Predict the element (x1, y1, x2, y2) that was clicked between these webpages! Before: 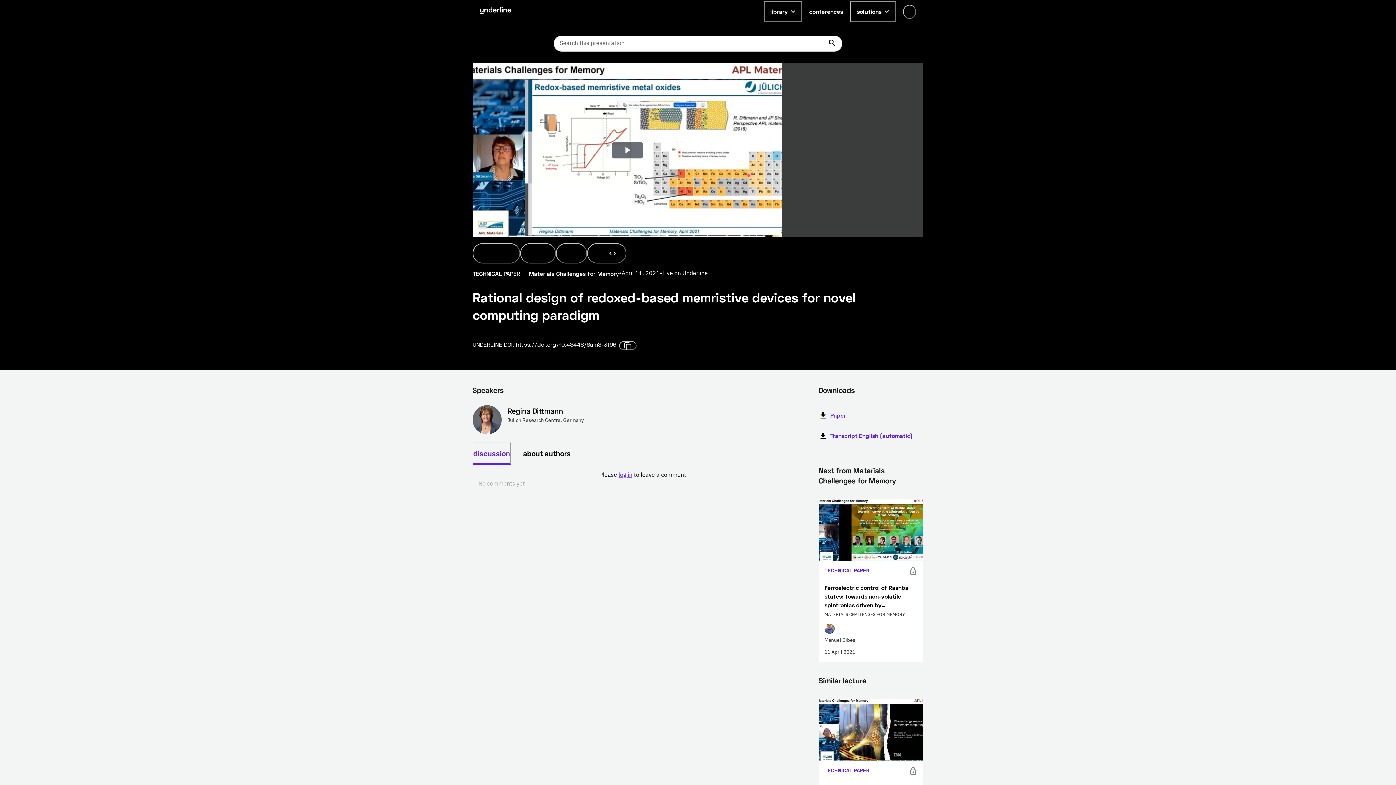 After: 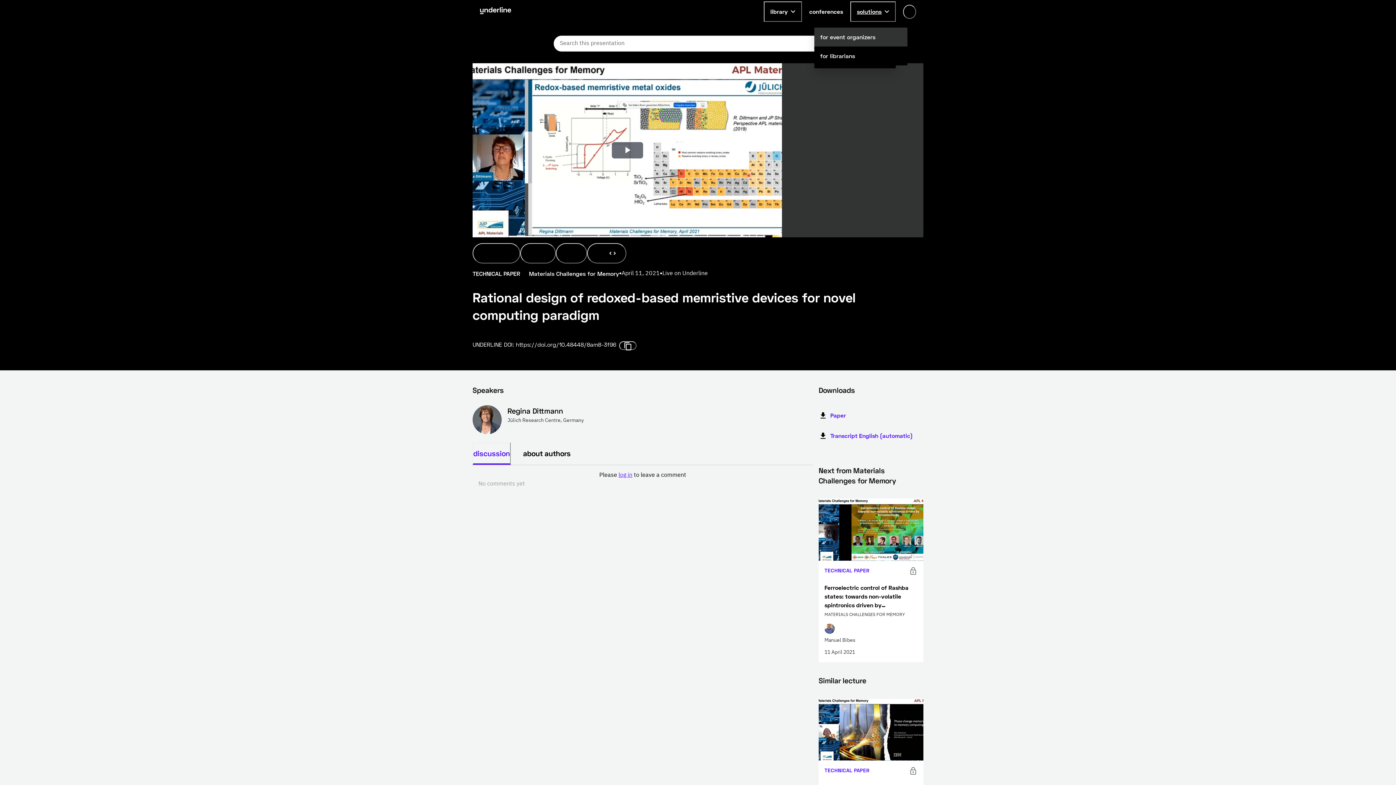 Action: bbox: (850, 1, 896, 21) label: solutions